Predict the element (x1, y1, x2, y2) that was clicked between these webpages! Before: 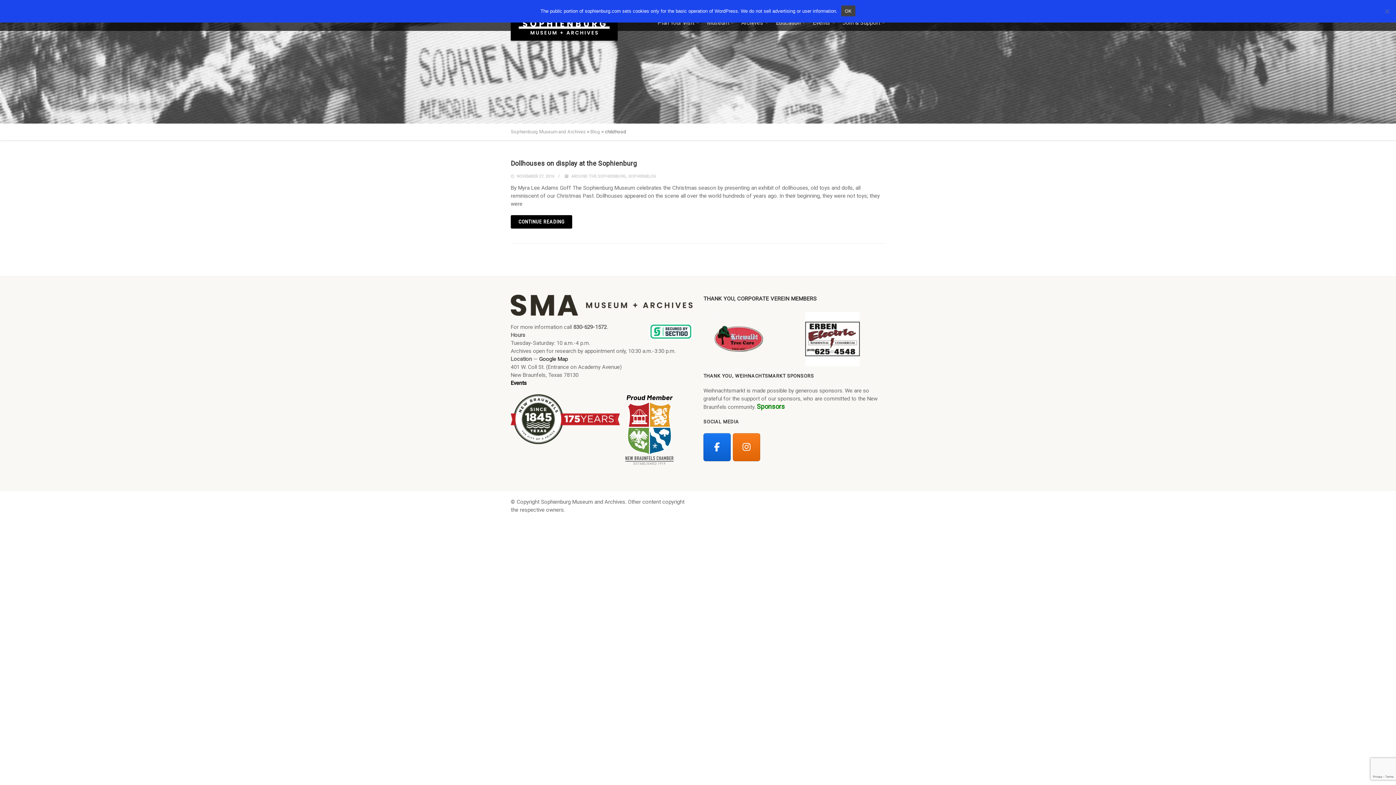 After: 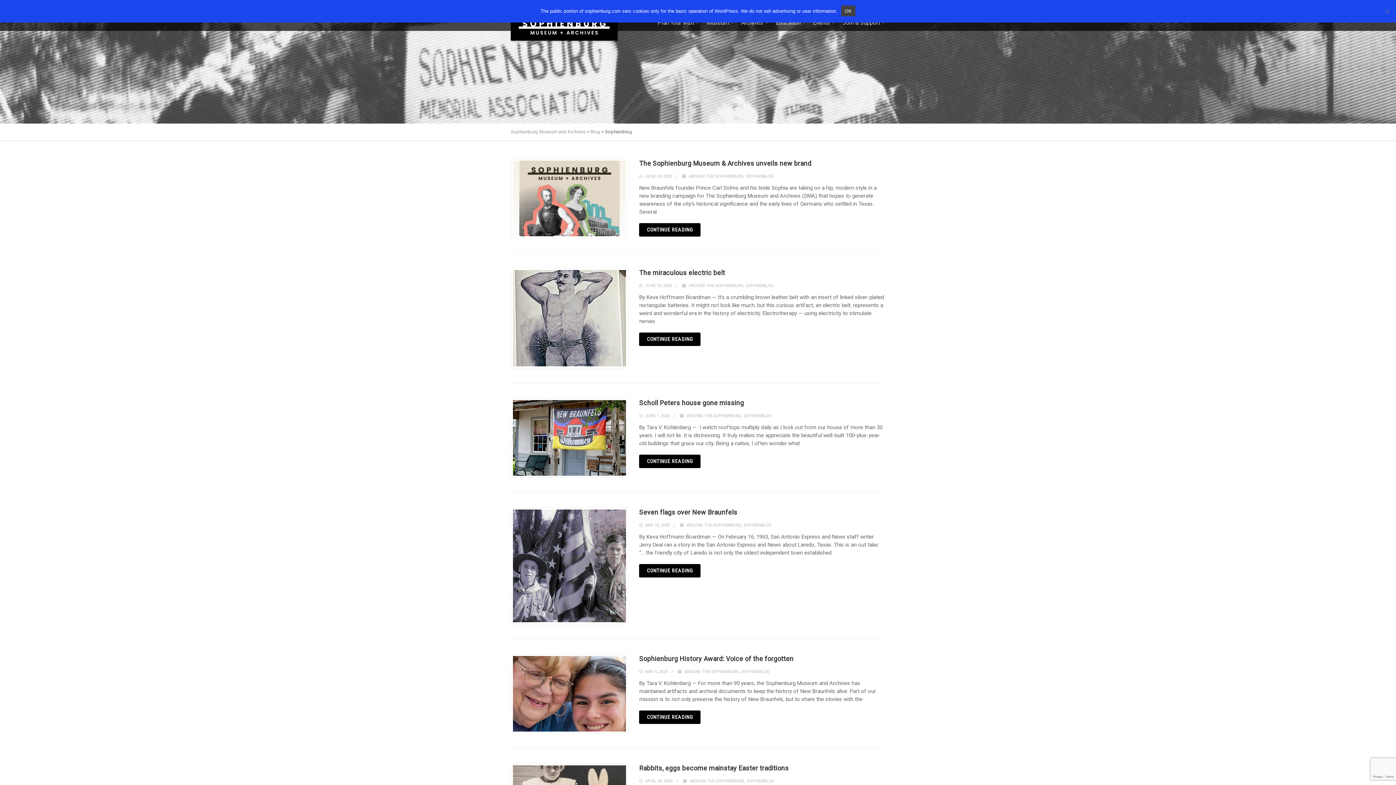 Action: label: SOPHIENBLOG bbox: (628, 174, 656, 178)